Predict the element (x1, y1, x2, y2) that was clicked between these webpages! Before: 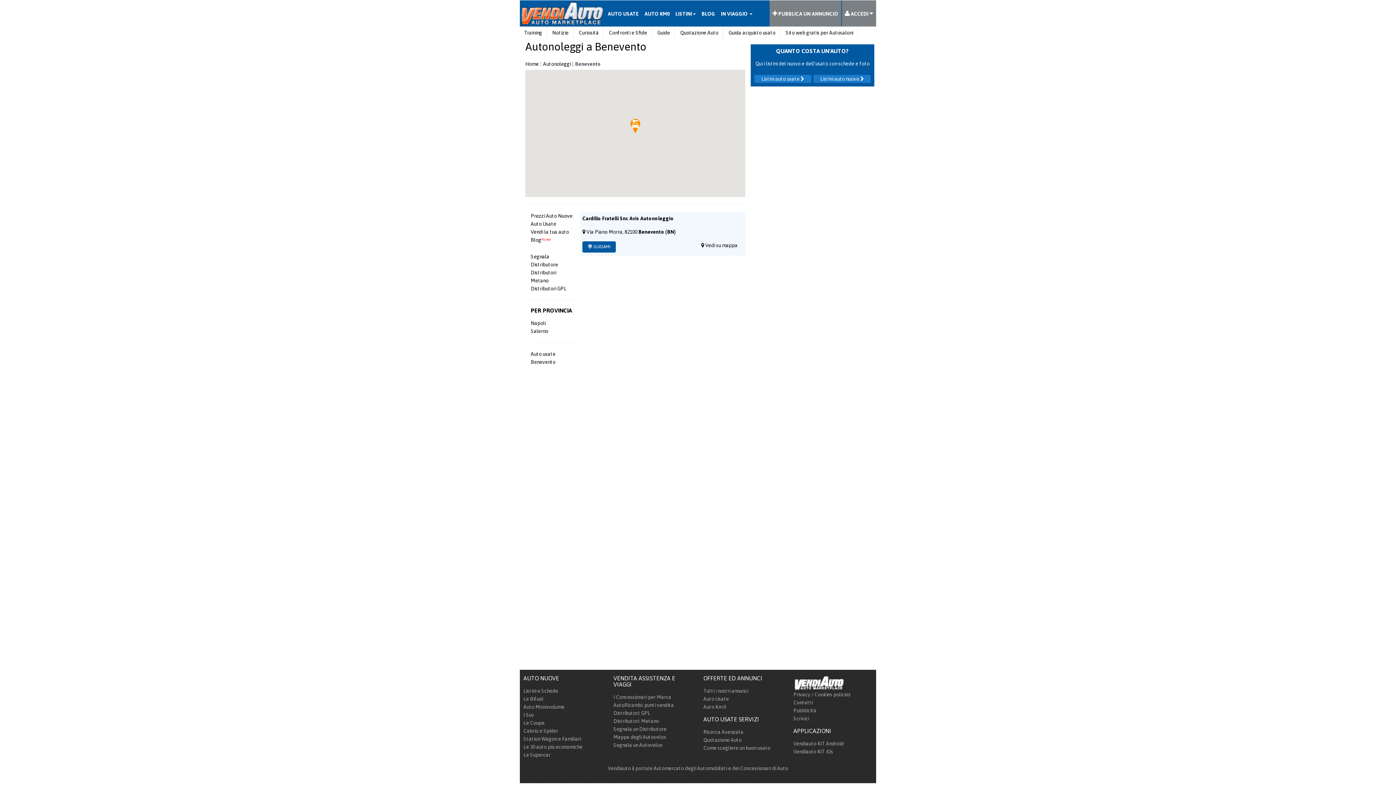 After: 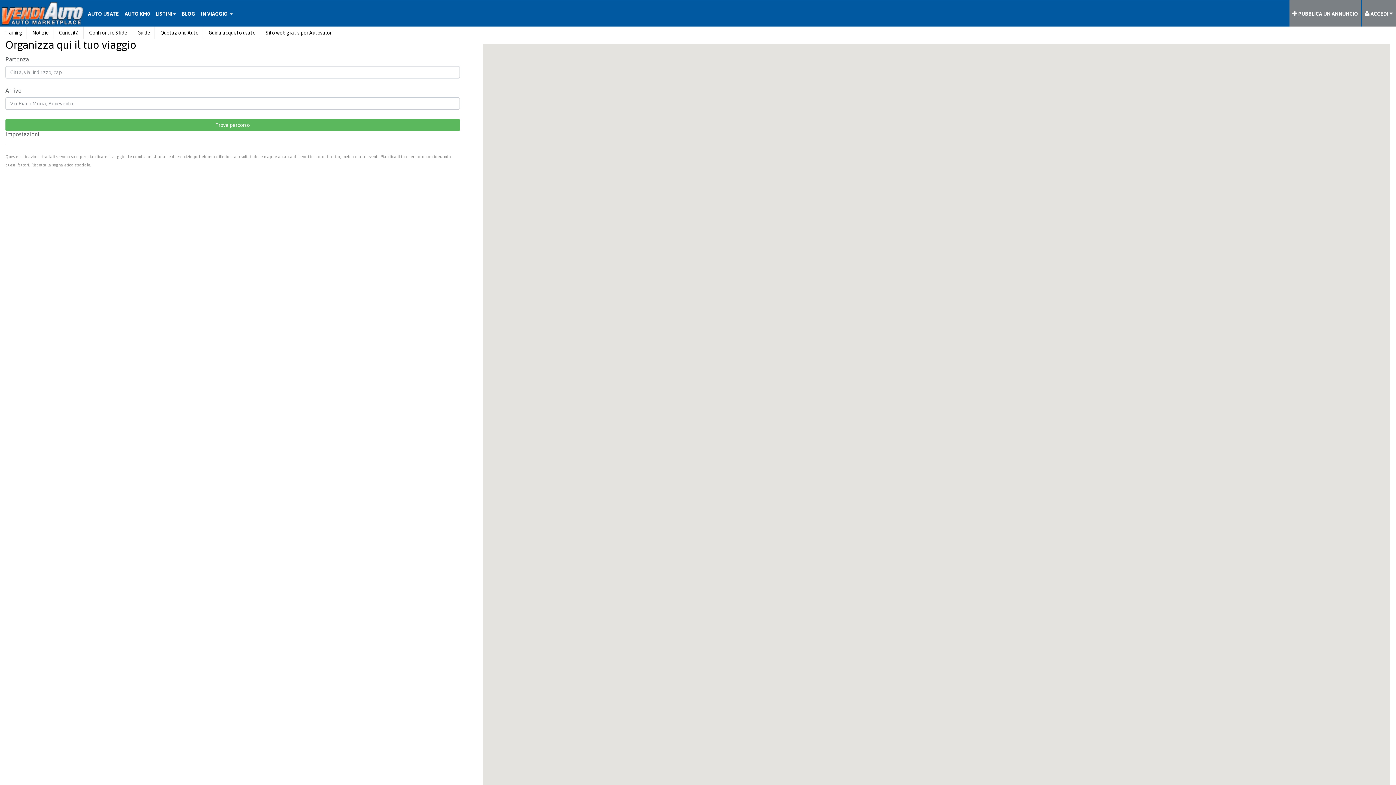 Action: bbox: (582, 241, 616, 252) label:  GUIDAMI